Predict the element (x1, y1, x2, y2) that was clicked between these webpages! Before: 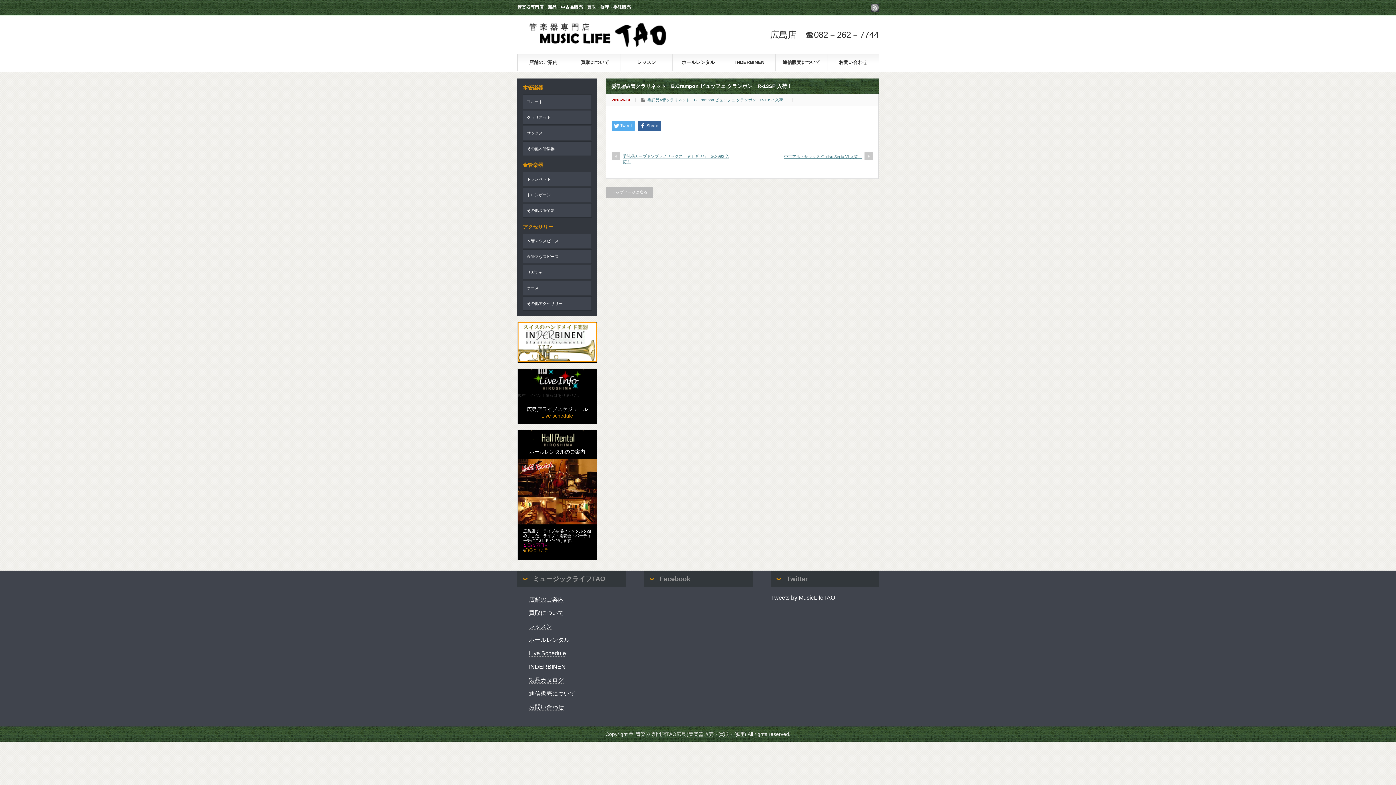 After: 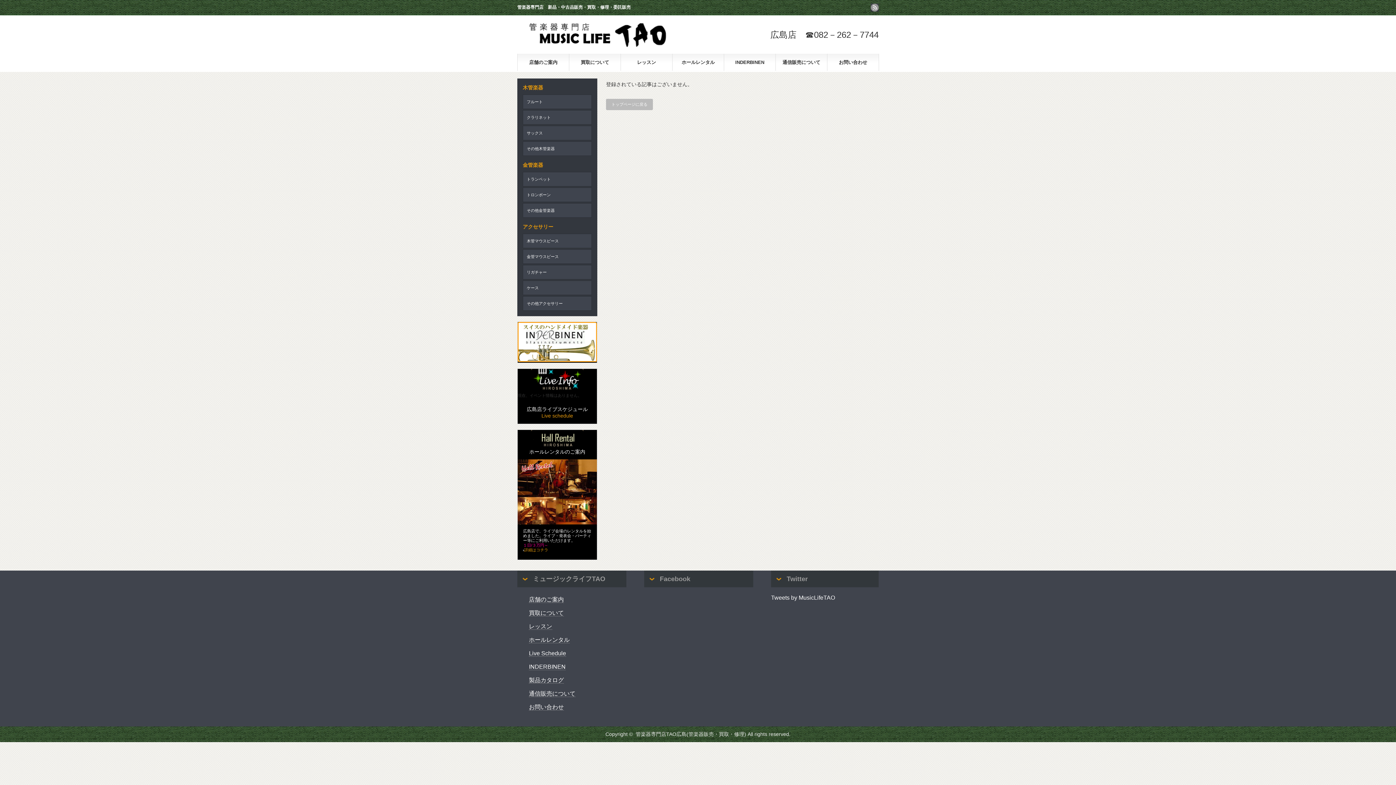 Action: bbox: (526, 406, 588, 412) label: 広島店ライブスケジュール